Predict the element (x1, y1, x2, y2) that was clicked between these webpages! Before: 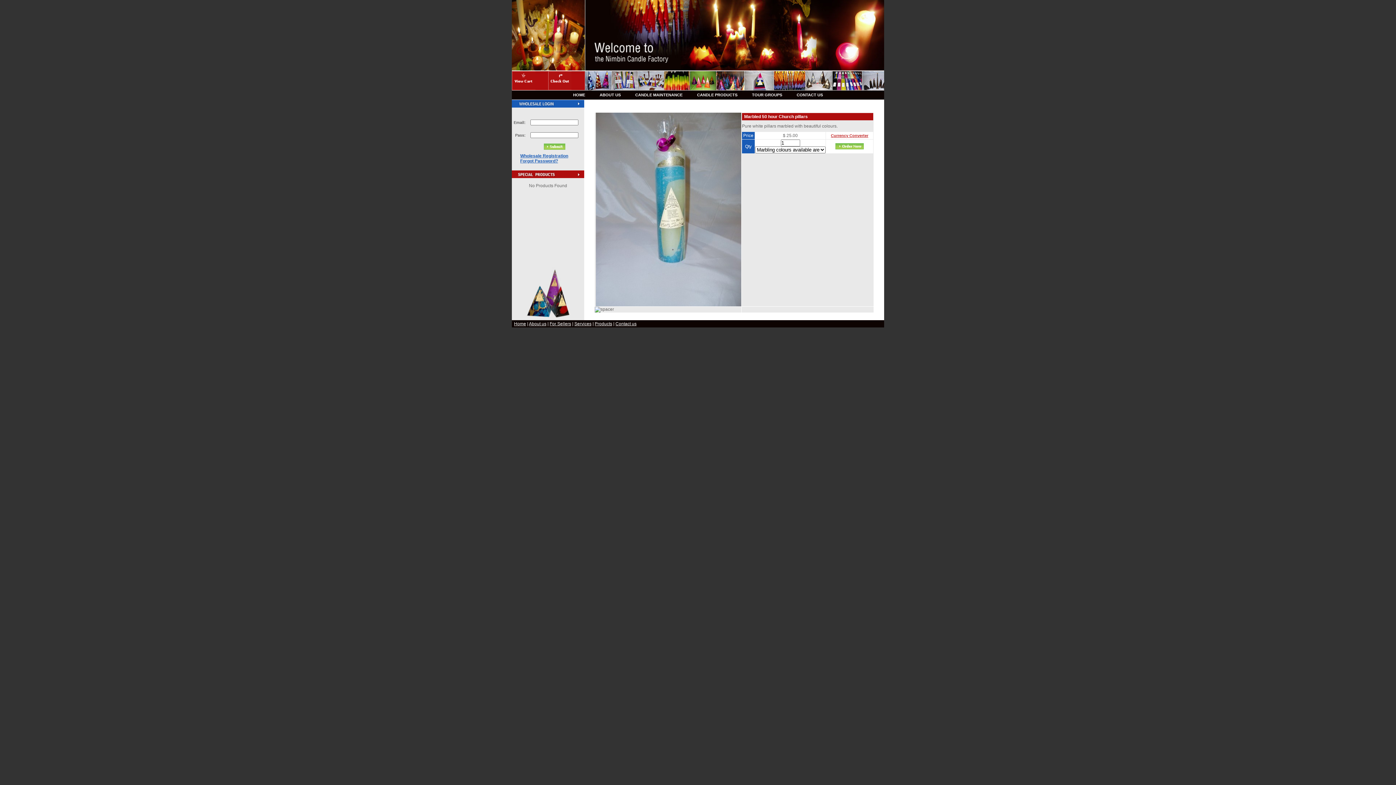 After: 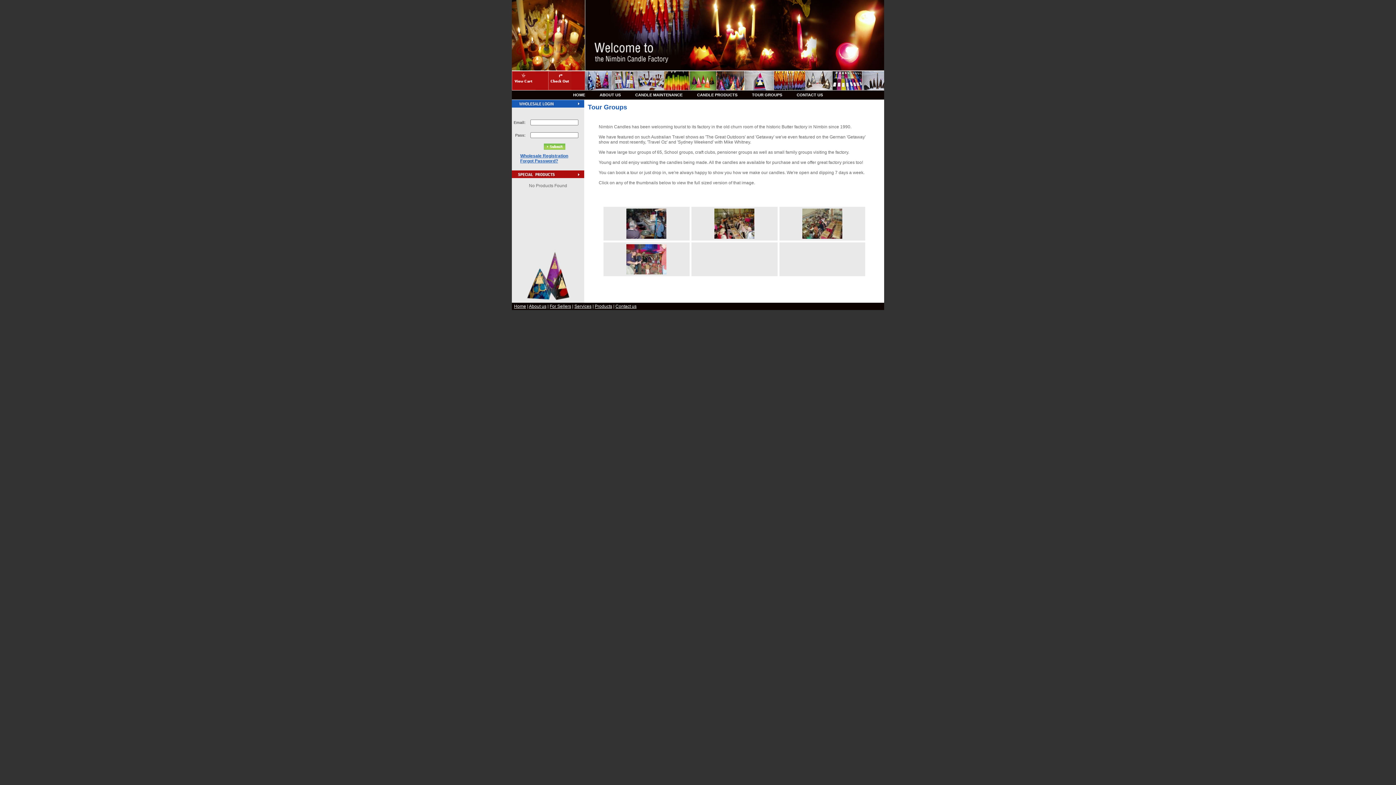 Action: label: For Sellers bbox: (549, 321, 571, 326)